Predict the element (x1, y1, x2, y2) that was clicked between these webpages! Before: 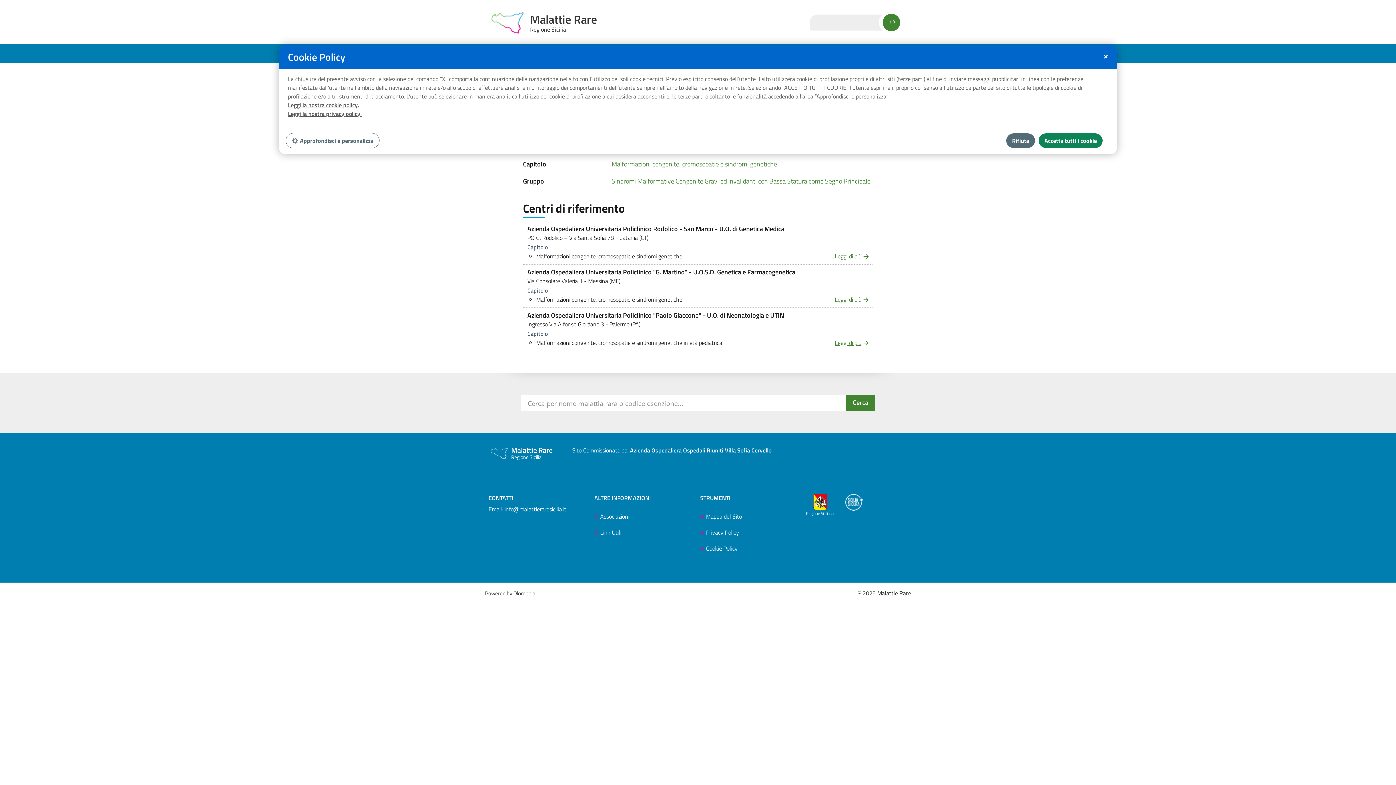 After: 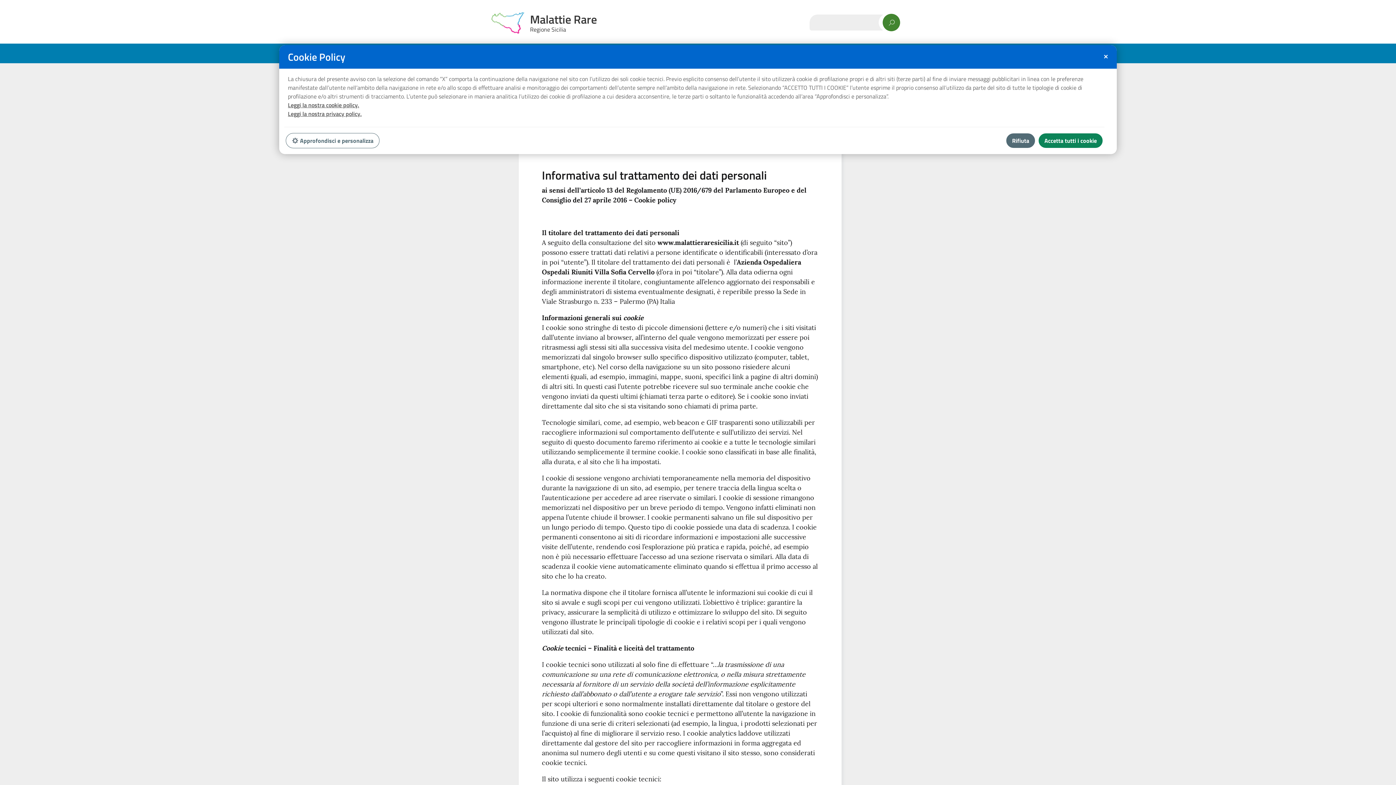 Action: label: Cookie Policy bbox: (706, 544, 737, 553)